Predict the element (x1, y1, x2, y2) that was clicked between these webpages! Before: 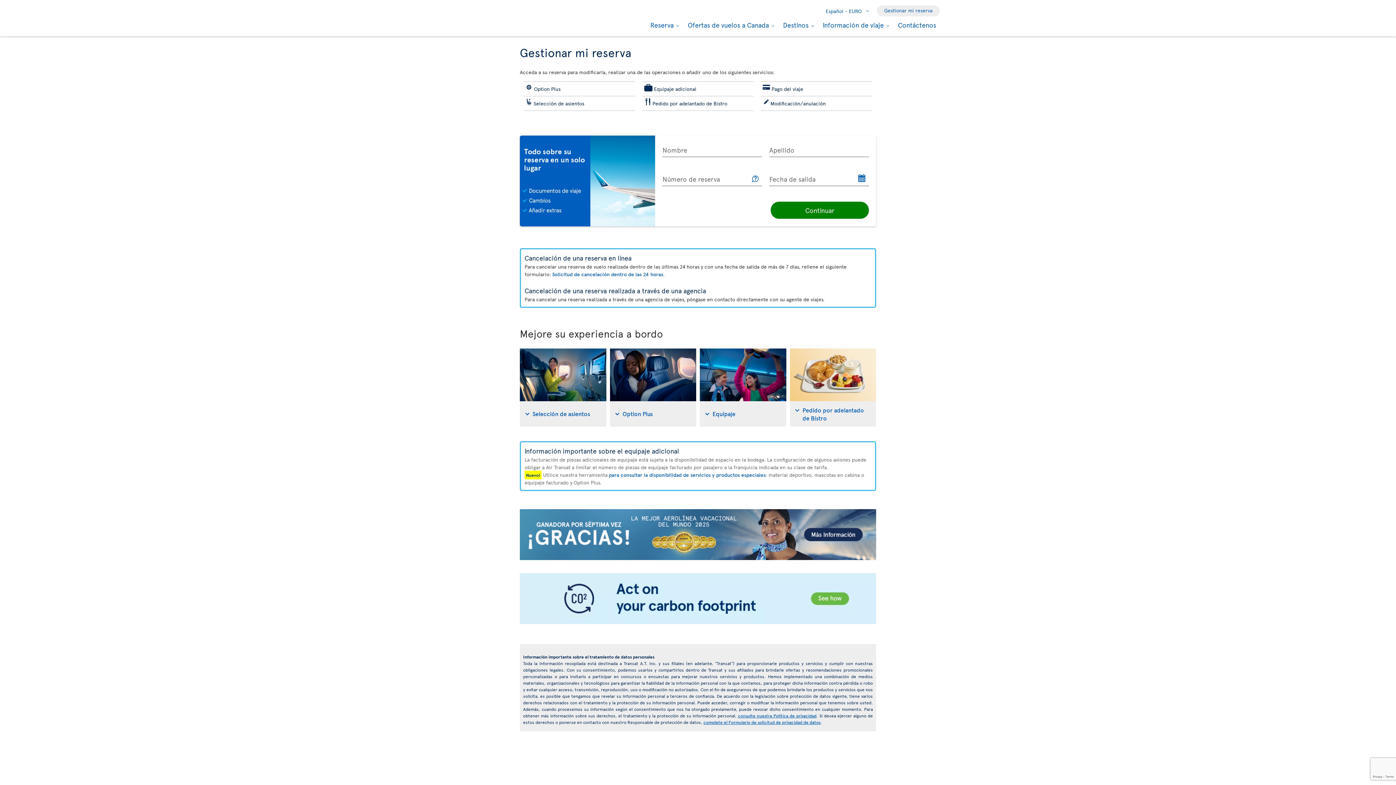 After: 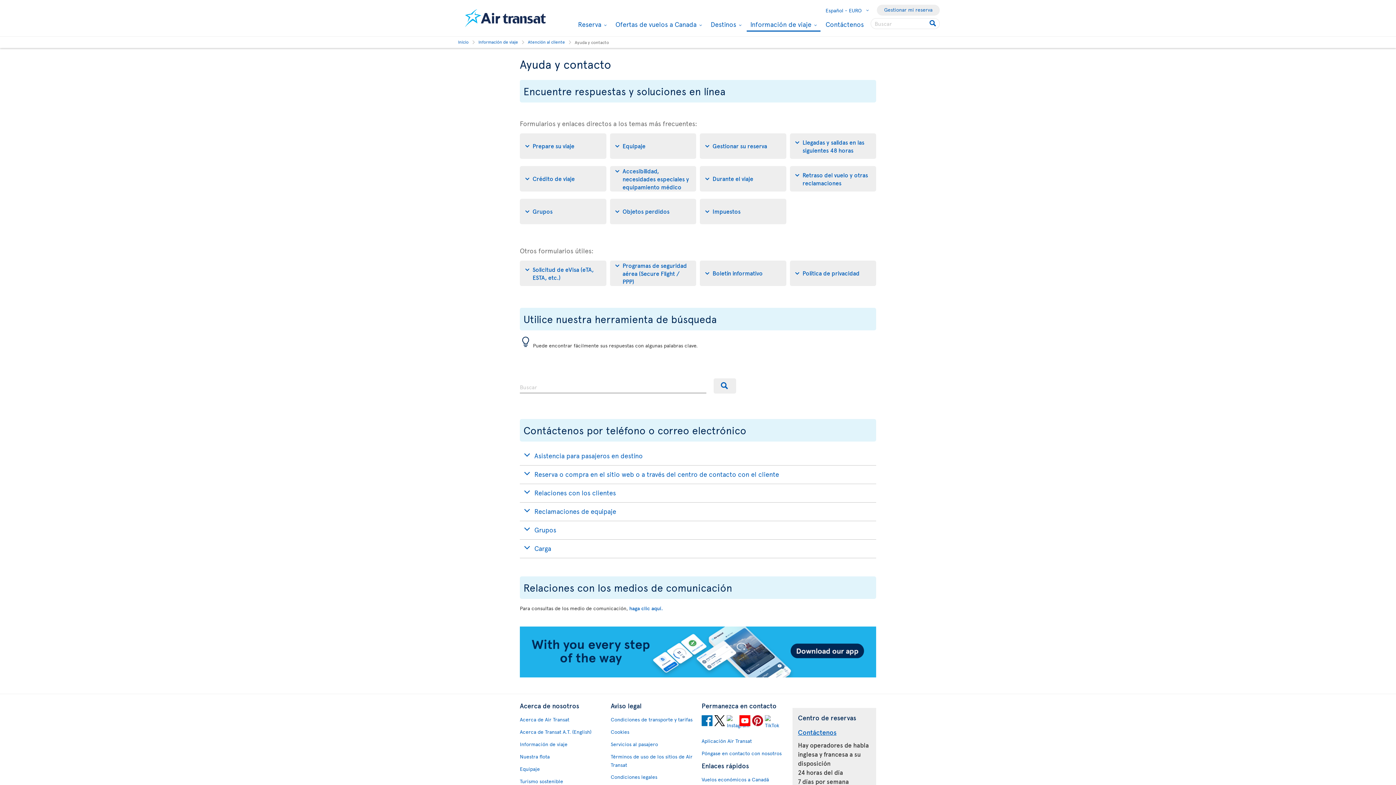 Action: bbox: (894, 18, 940, 31) label: Contáctenos